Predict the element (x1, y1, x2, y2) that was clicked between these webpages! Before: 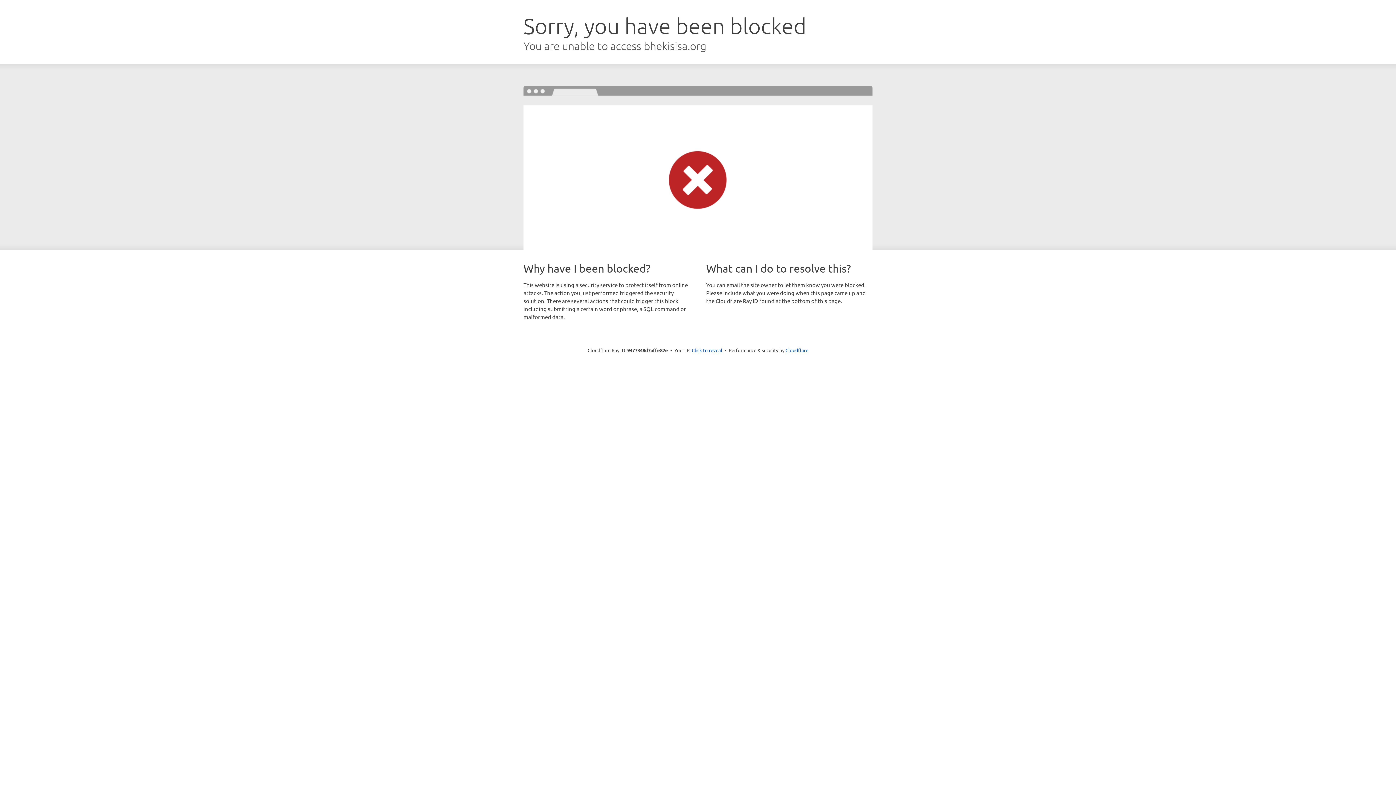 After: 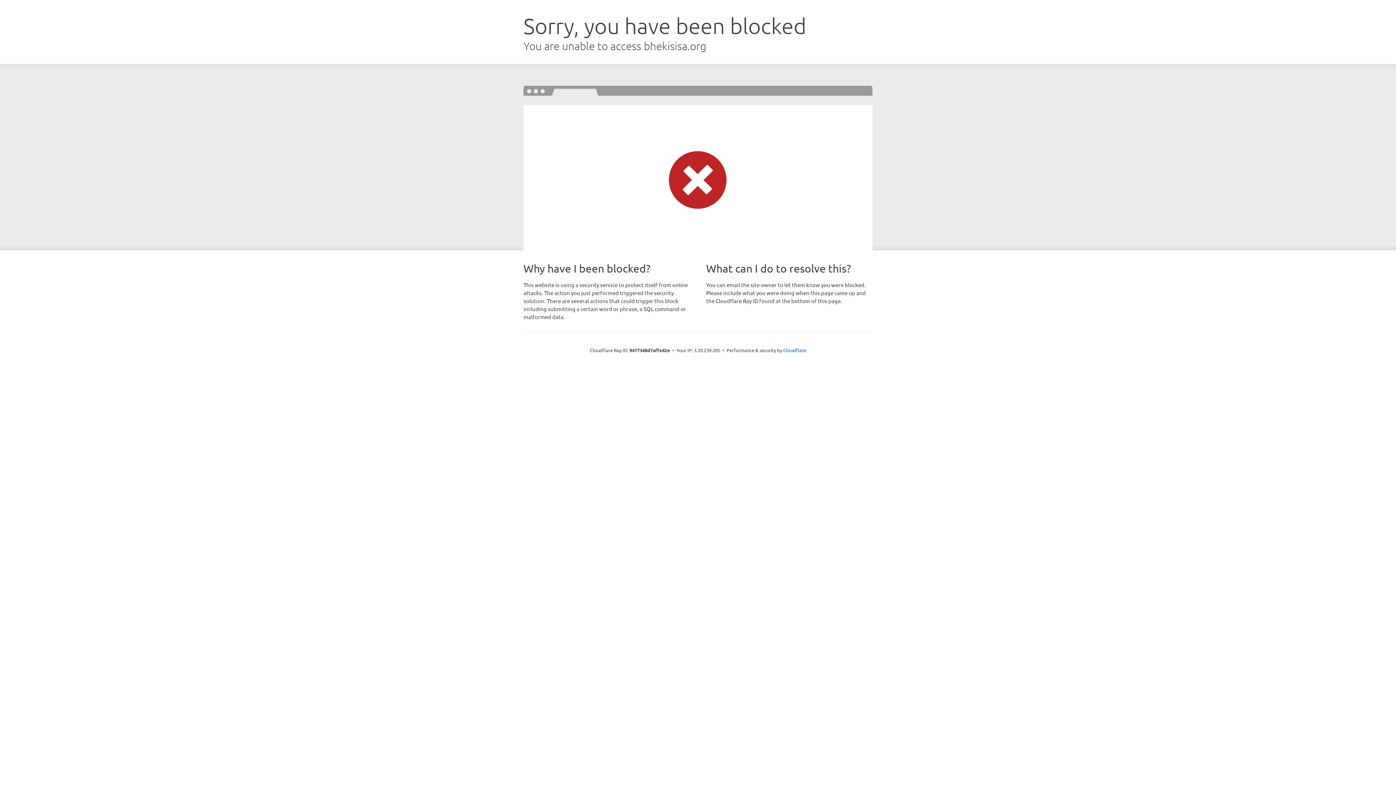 Action: label: Click to reveal bbox: (692, 346, 722, 353)